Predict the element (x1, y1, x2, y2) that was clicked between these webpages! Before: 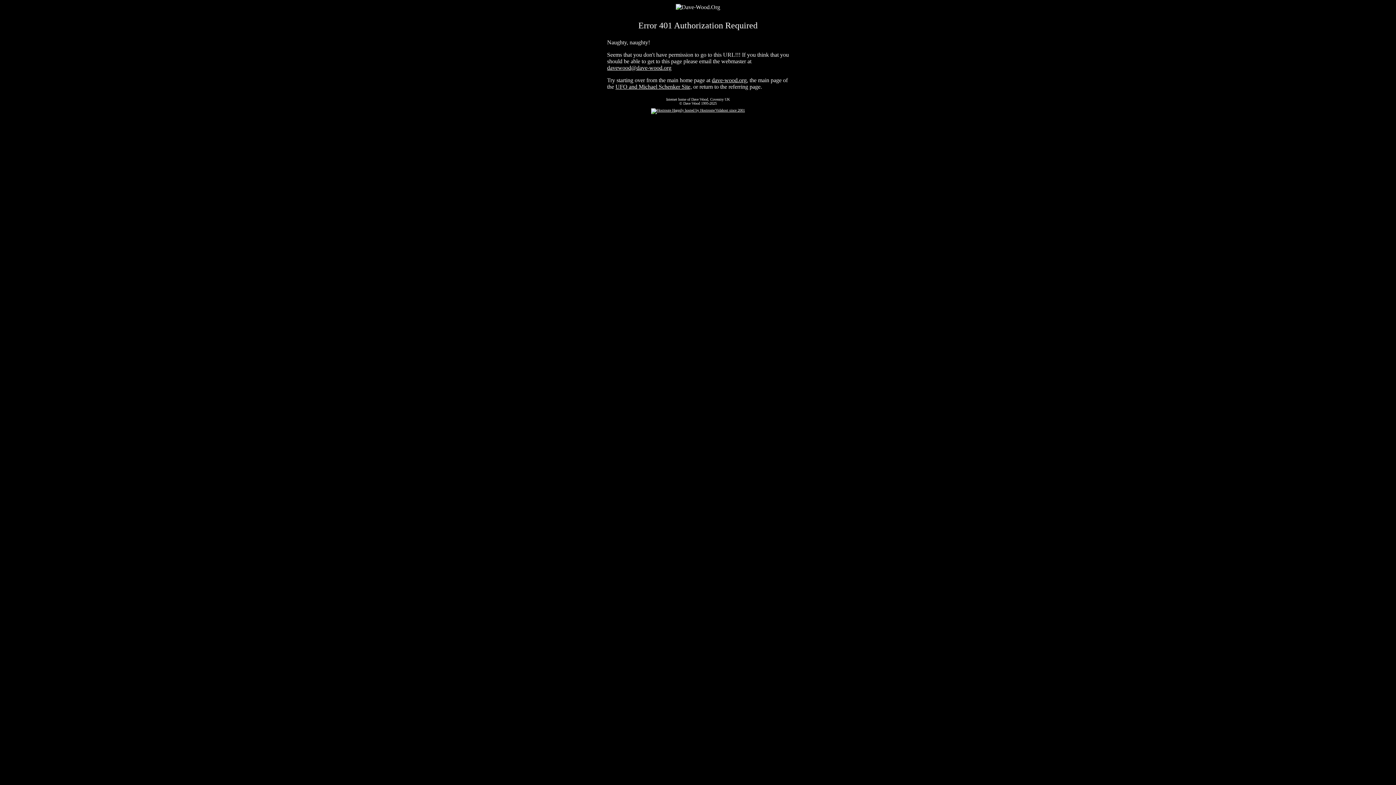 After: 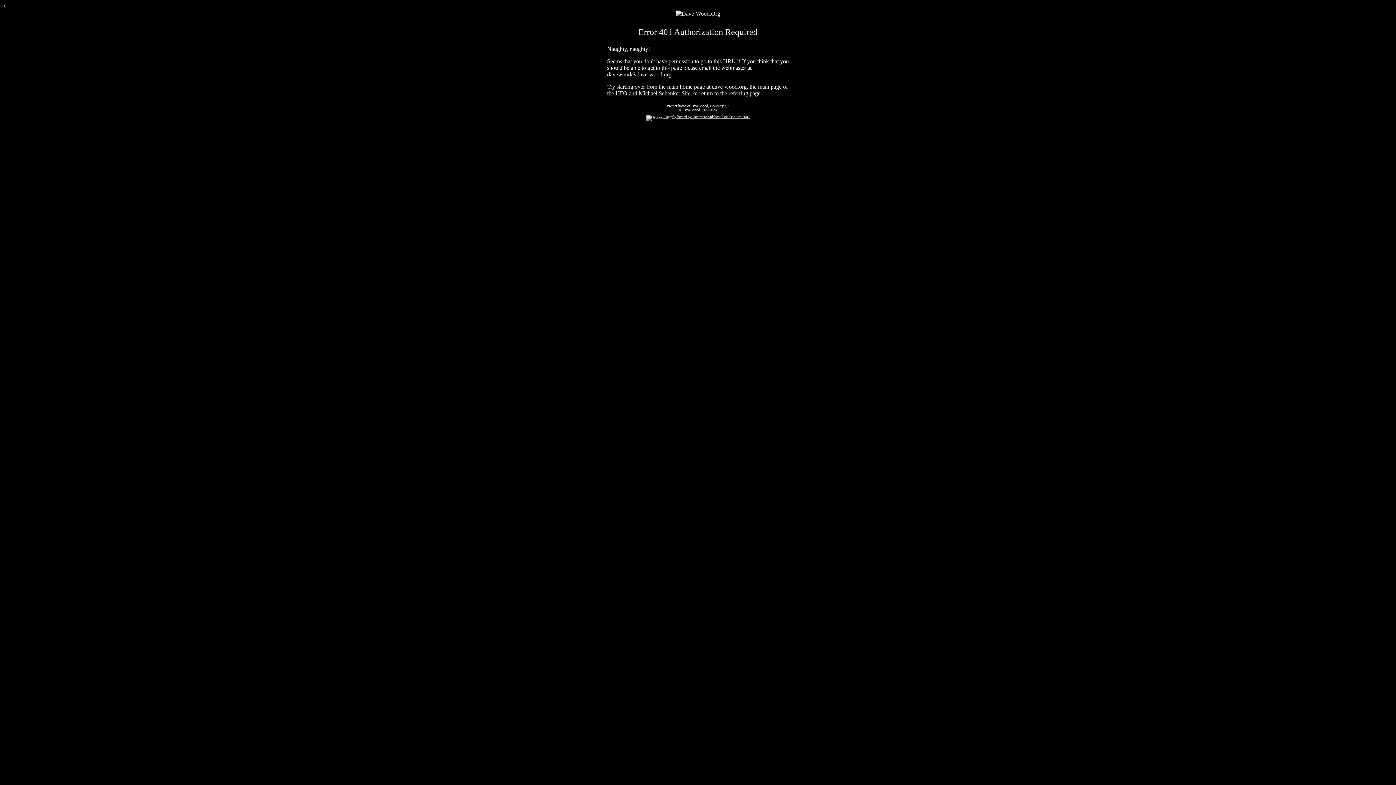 Action: bbox: (712, 77, 748, 83) label: dave-wood.org,